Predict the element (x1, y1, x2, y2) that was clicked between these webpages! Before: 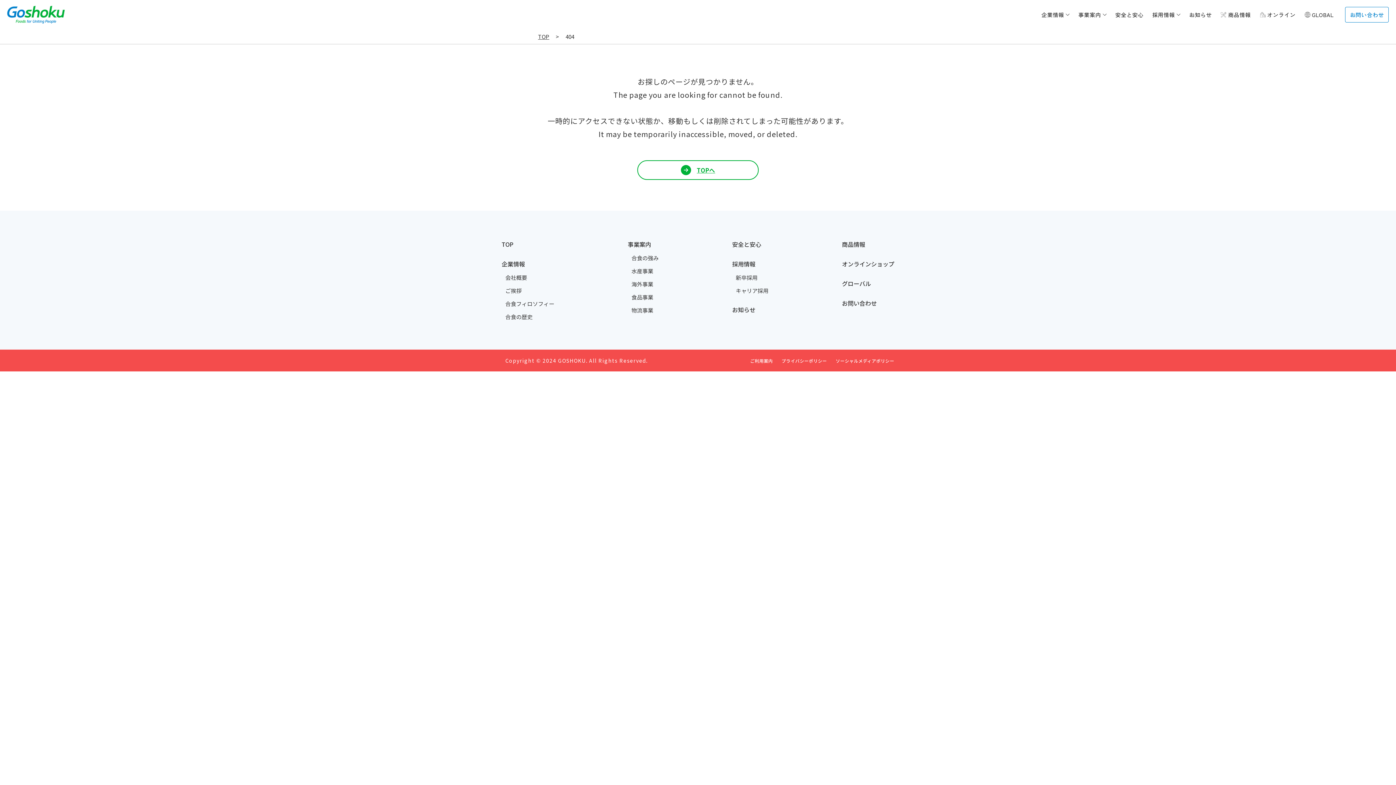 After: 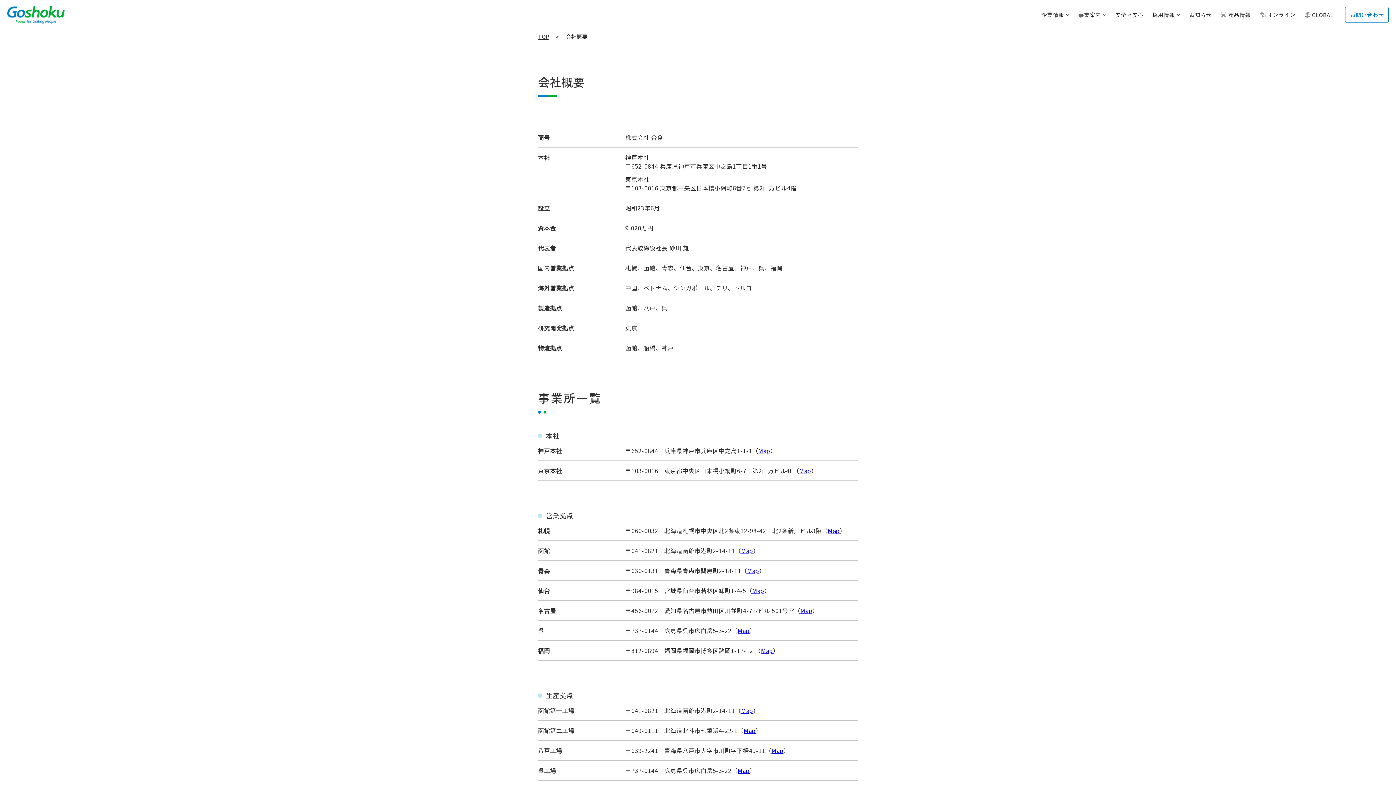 Action: bbox: (505, 273, 527, 281) label: 会社概要